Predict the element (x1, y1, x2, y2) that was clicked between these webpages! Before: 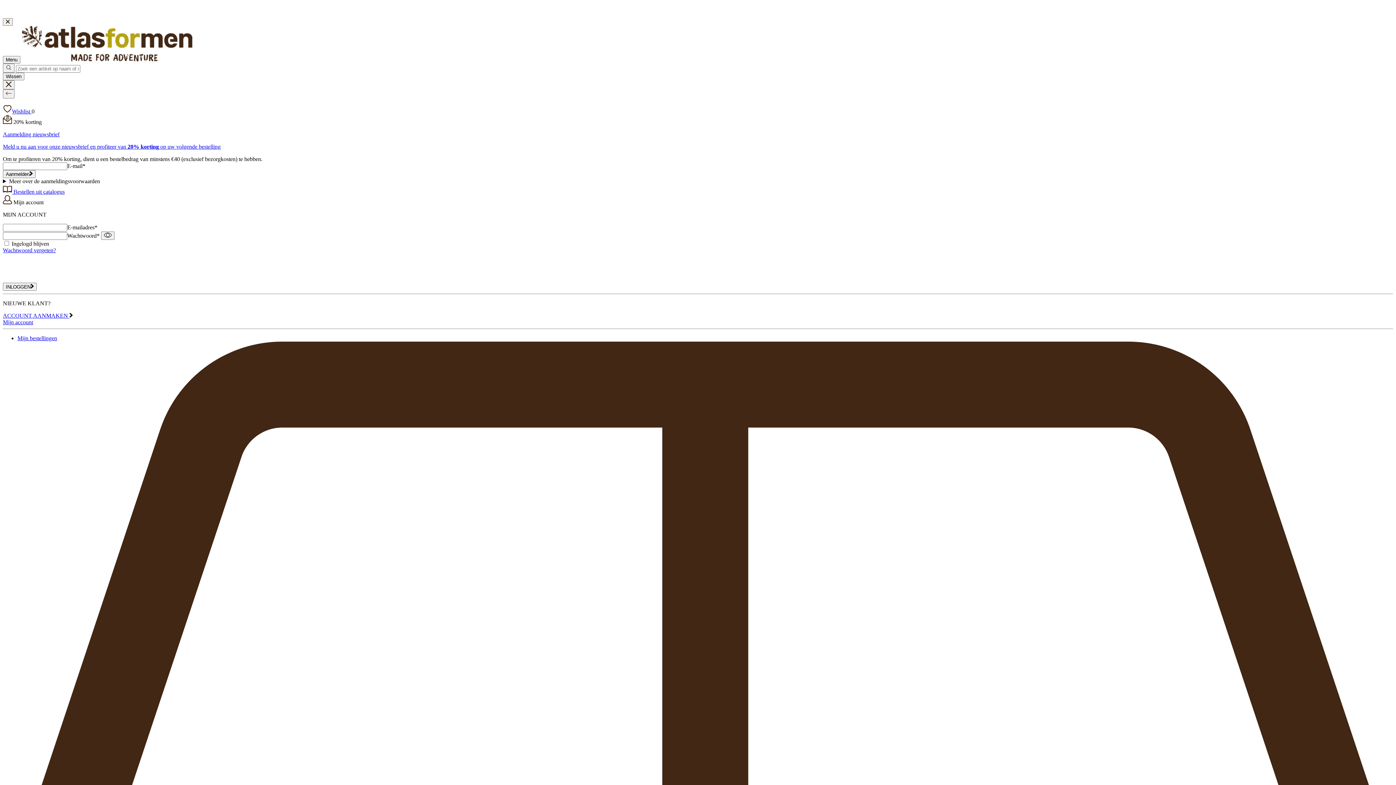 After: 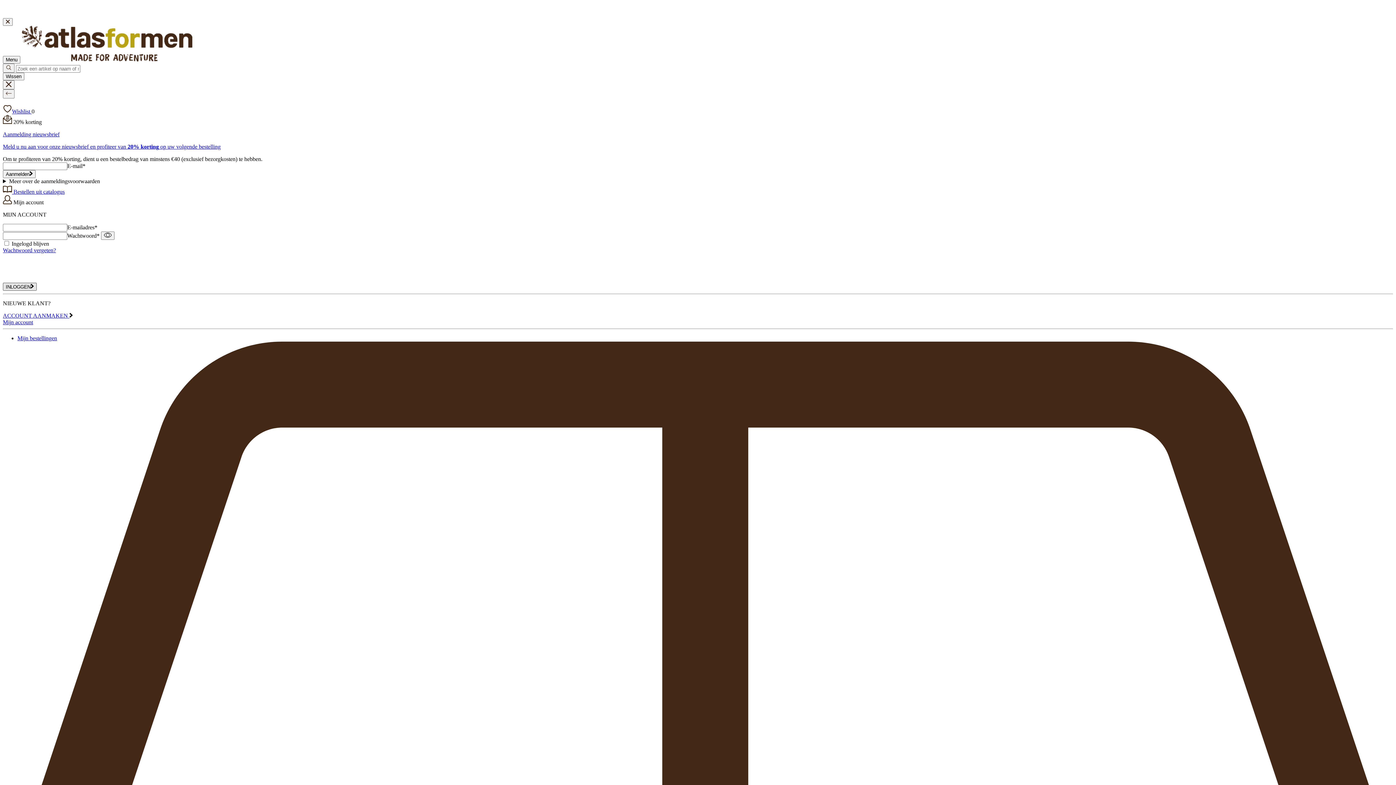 Action: bbox: (2, 282, 36, 291) label: INLOGGEN